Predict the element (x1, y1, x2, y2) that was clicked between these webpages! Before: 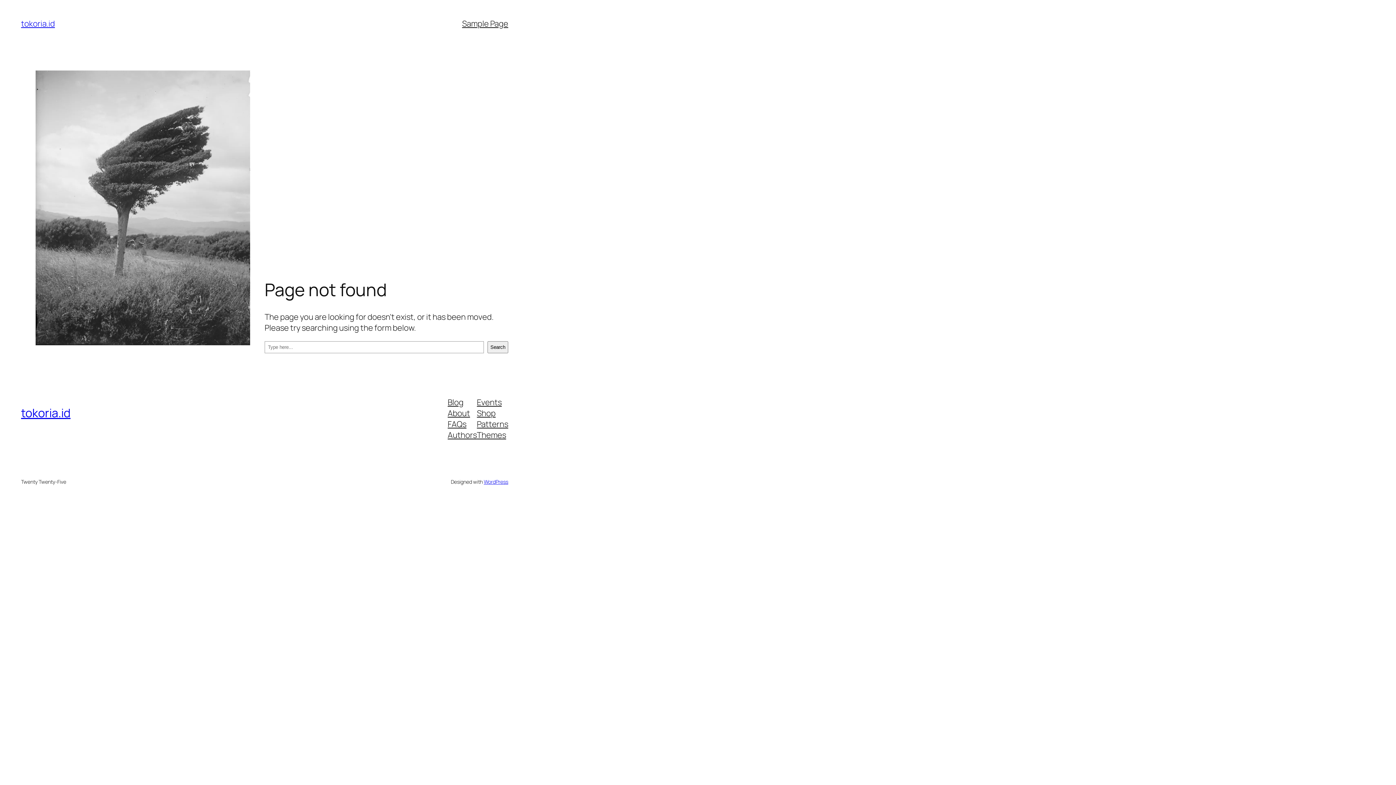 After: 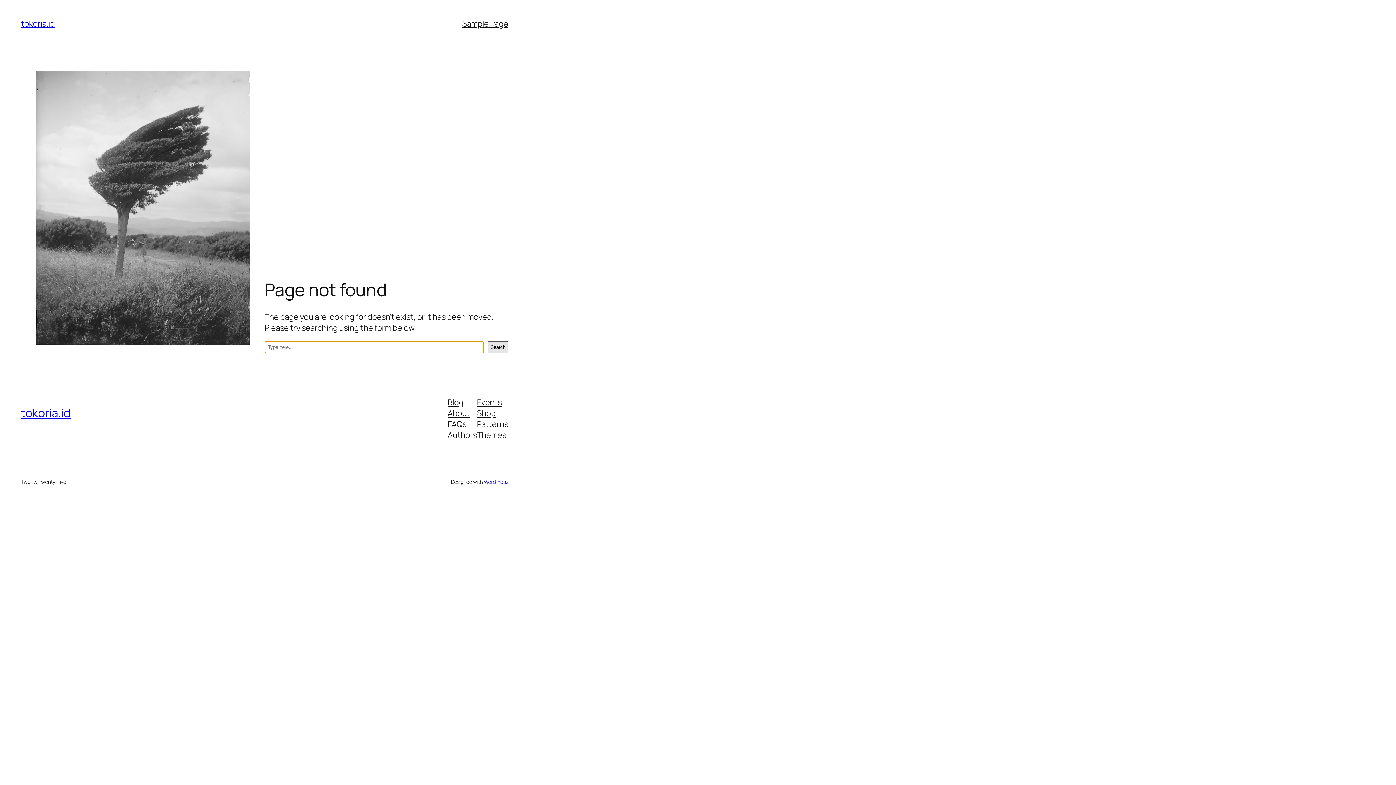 Action: bbox: (487, 341, 508, 353) label: Search